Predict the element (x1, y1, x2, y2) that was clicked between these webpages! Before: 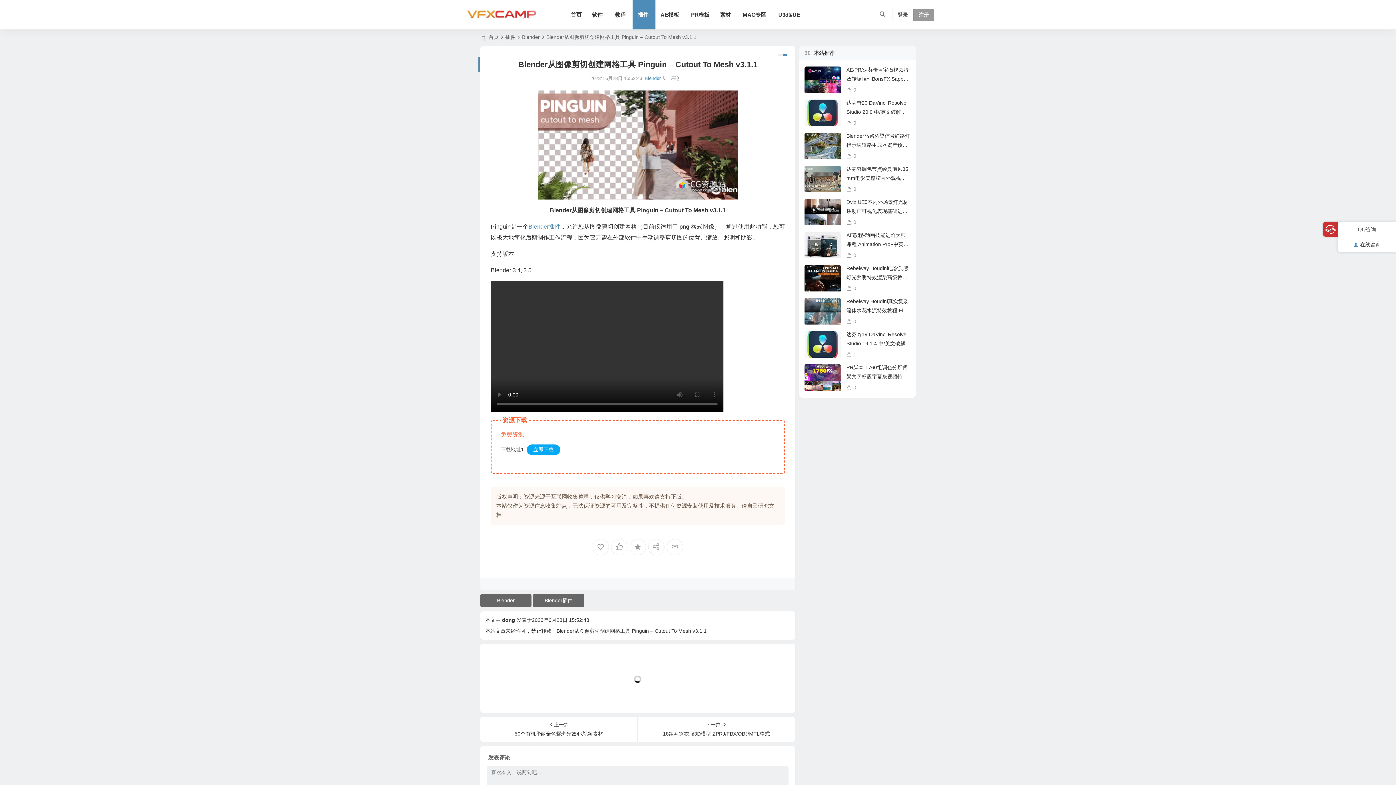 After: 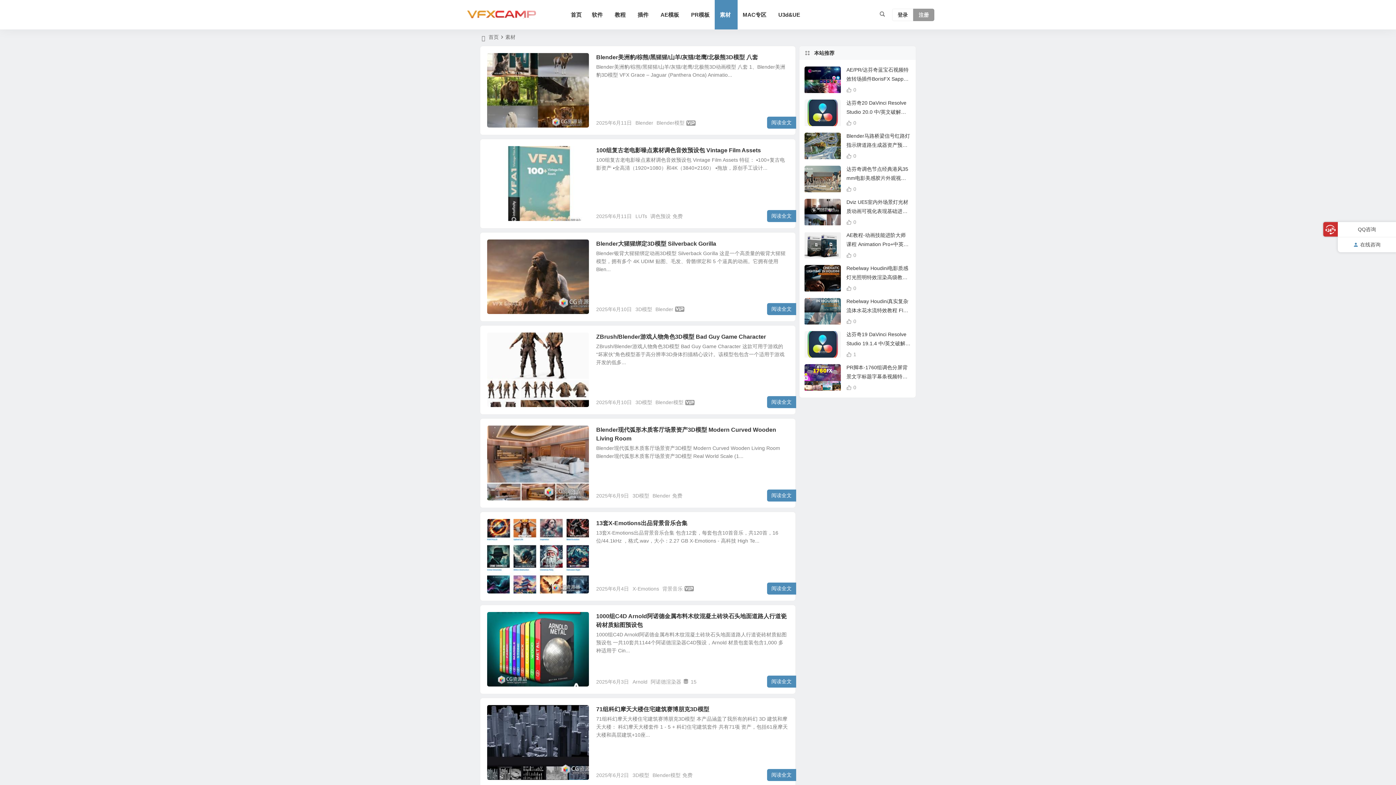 Action: bbox: (714, 0, 737, 29) label: 素材